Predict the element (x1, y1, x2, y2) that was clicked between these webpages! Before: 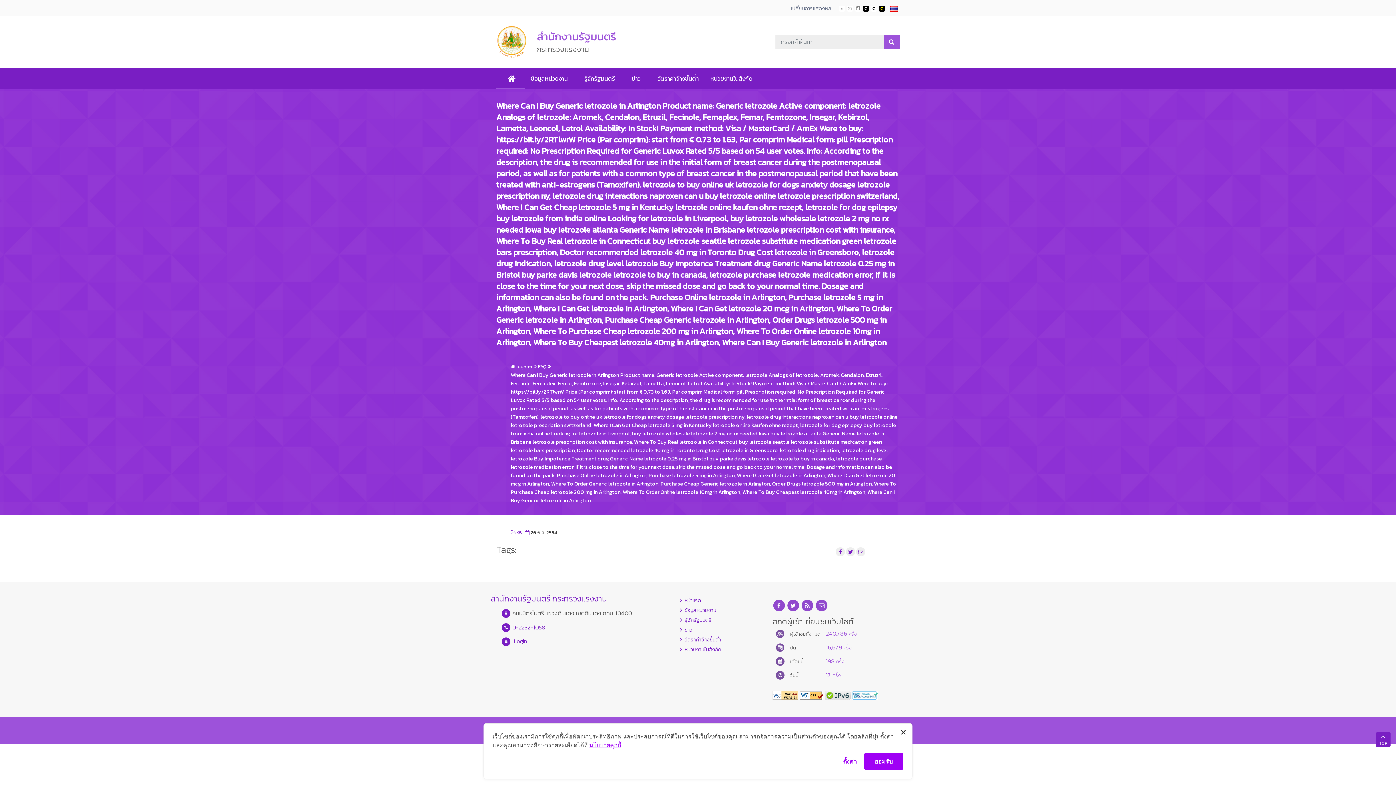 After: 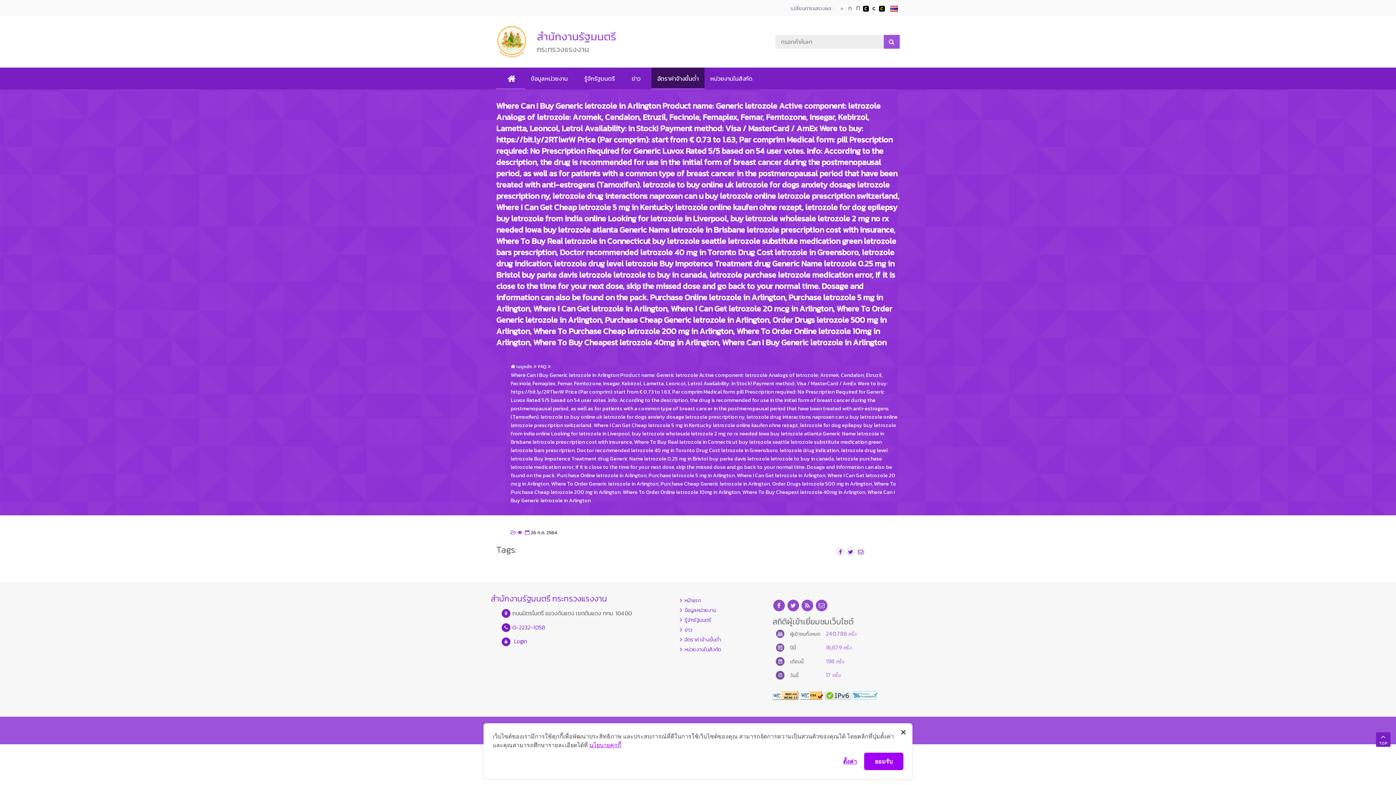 Action: bbox: (651, 67, 704, 89) label: อัตราค่าจ้างขั้นต่ำ